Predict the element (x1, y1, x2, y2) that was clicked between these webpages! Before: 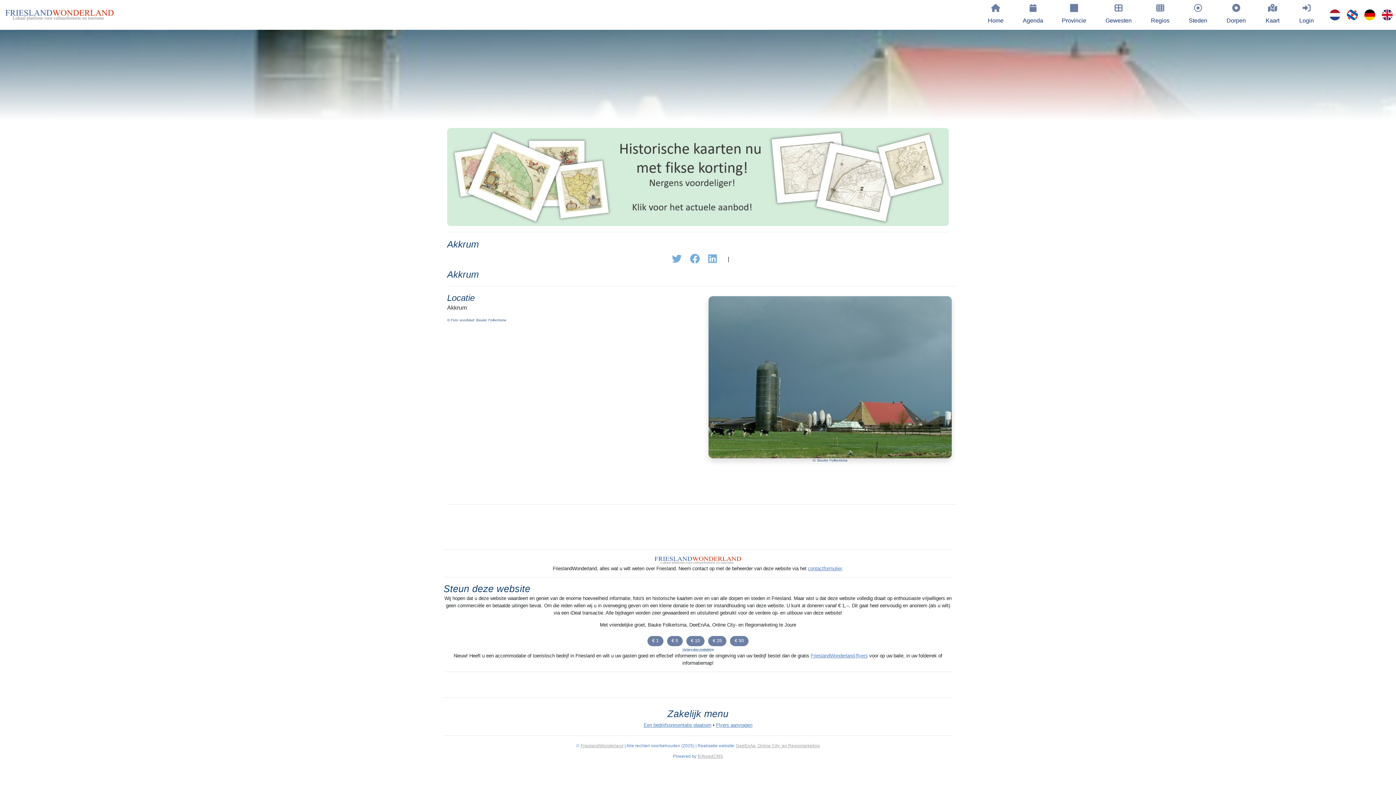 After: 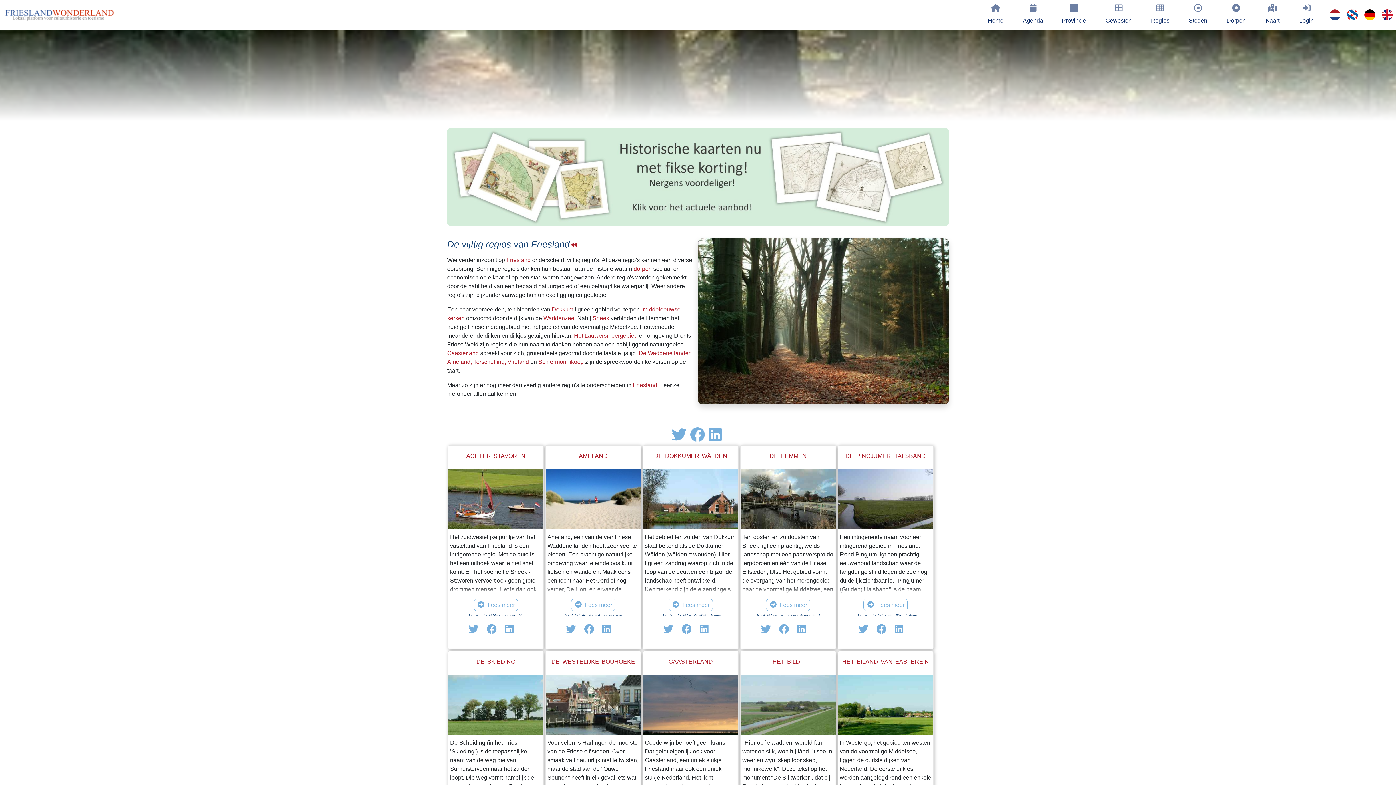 Action: label: Regios bbox: (1144, 1, 1176, 28)